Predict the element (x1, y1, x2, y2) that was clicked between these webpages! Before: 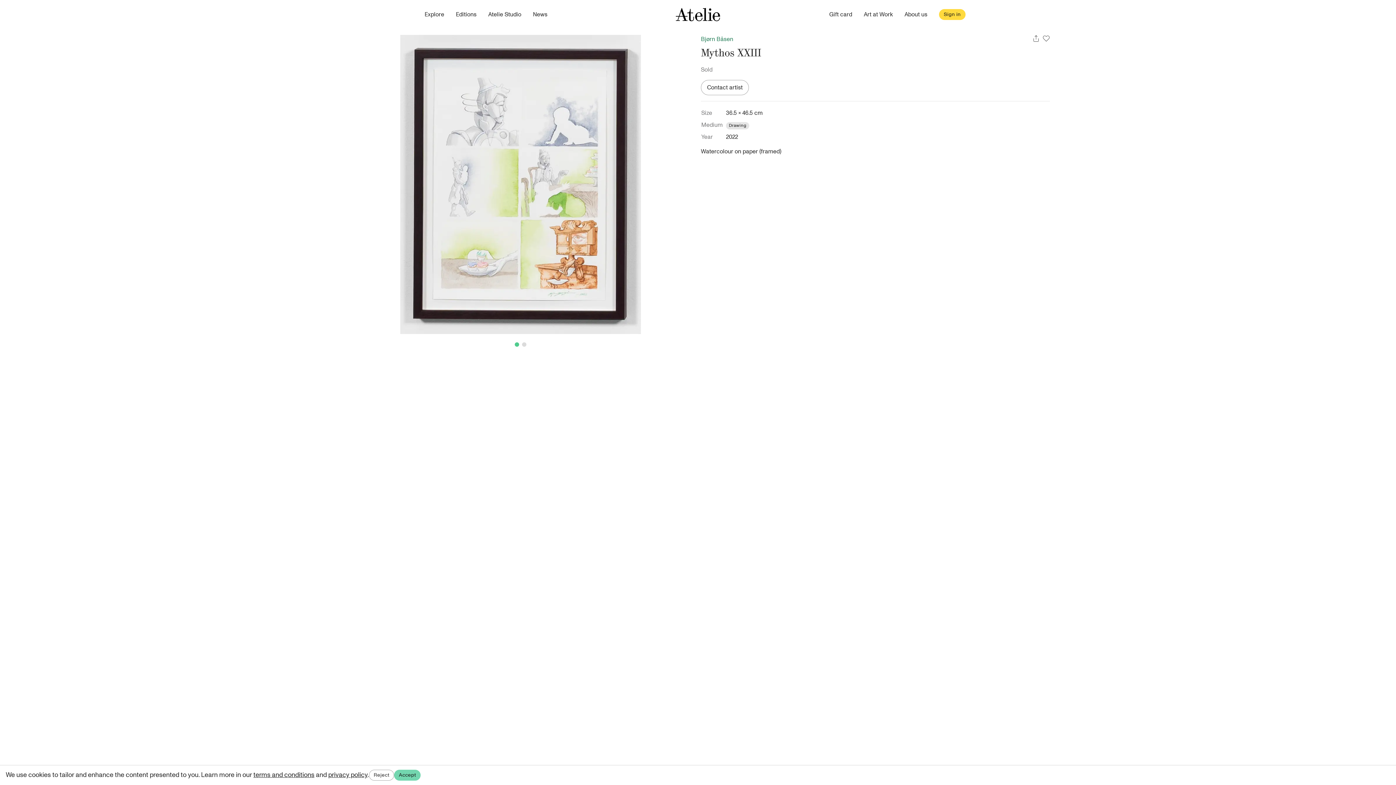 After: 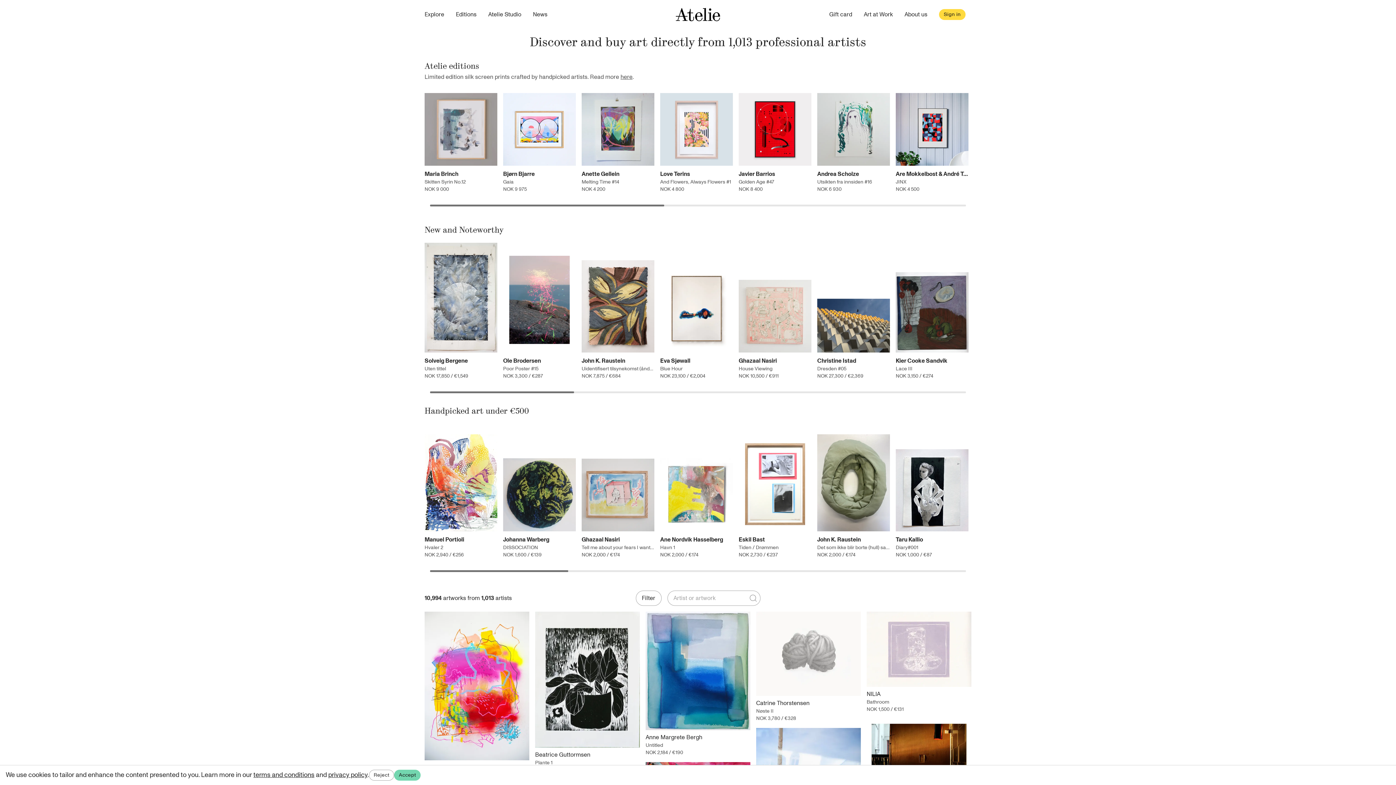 Action: bbox: (674, 7, 721, 21)